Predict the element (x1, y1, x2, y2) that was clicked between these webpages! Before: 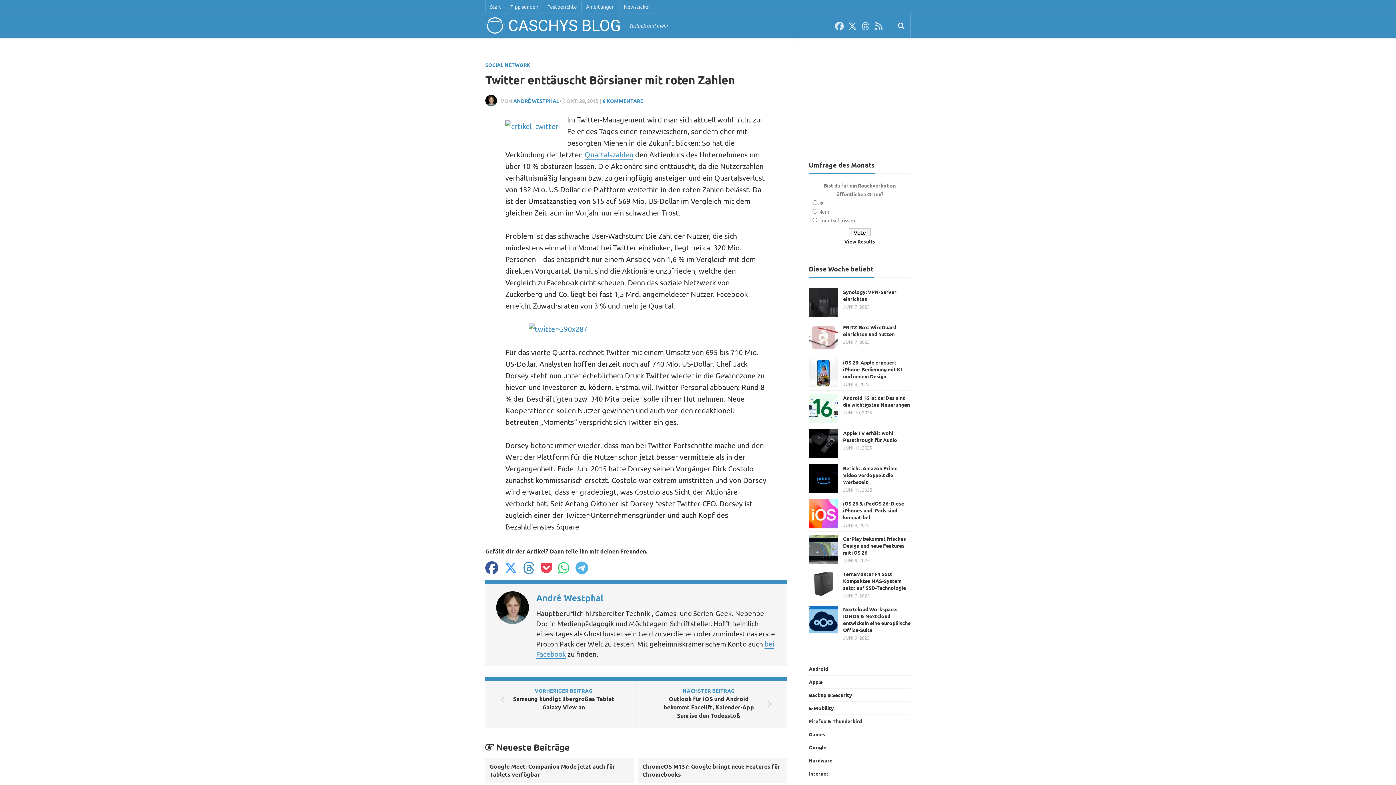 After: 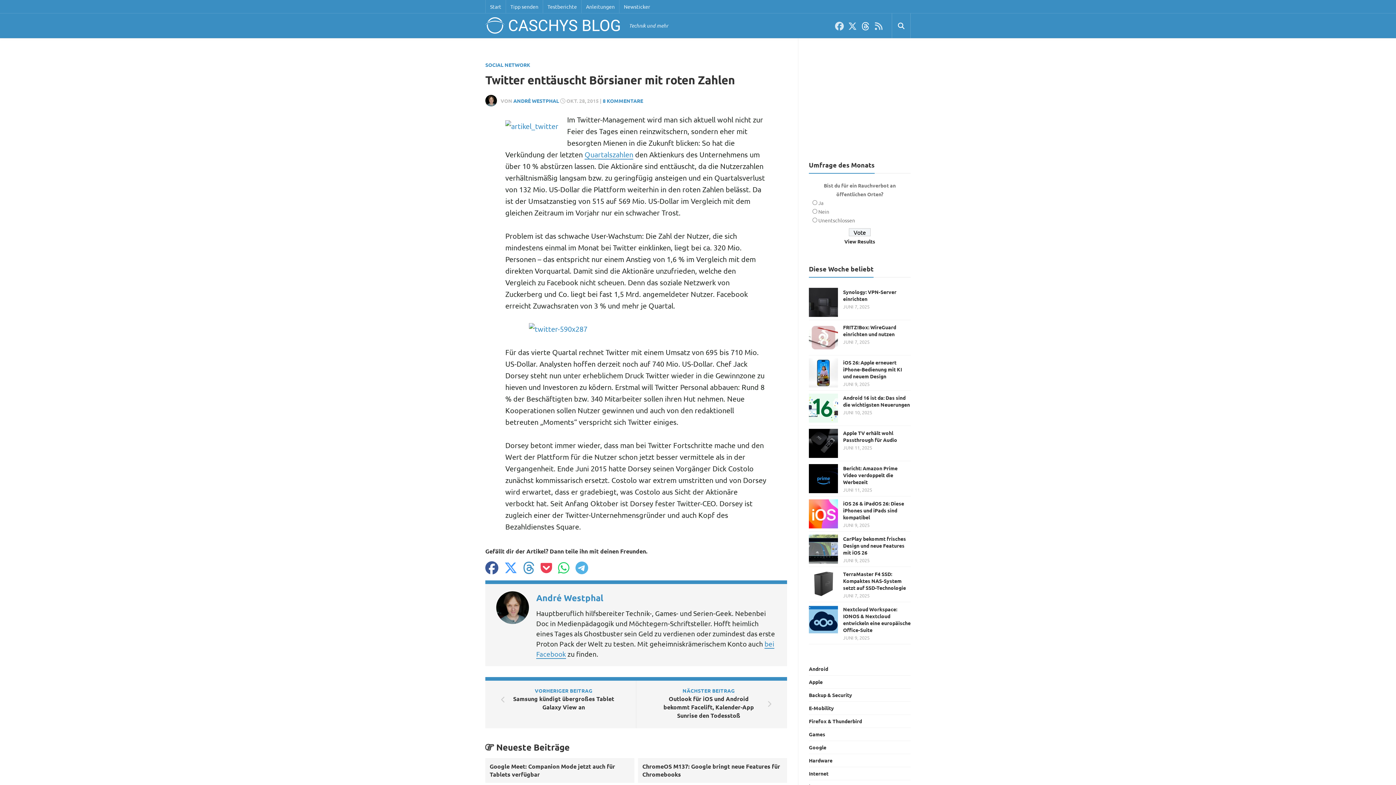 Action: bbox: (861, 21, 870, 30)